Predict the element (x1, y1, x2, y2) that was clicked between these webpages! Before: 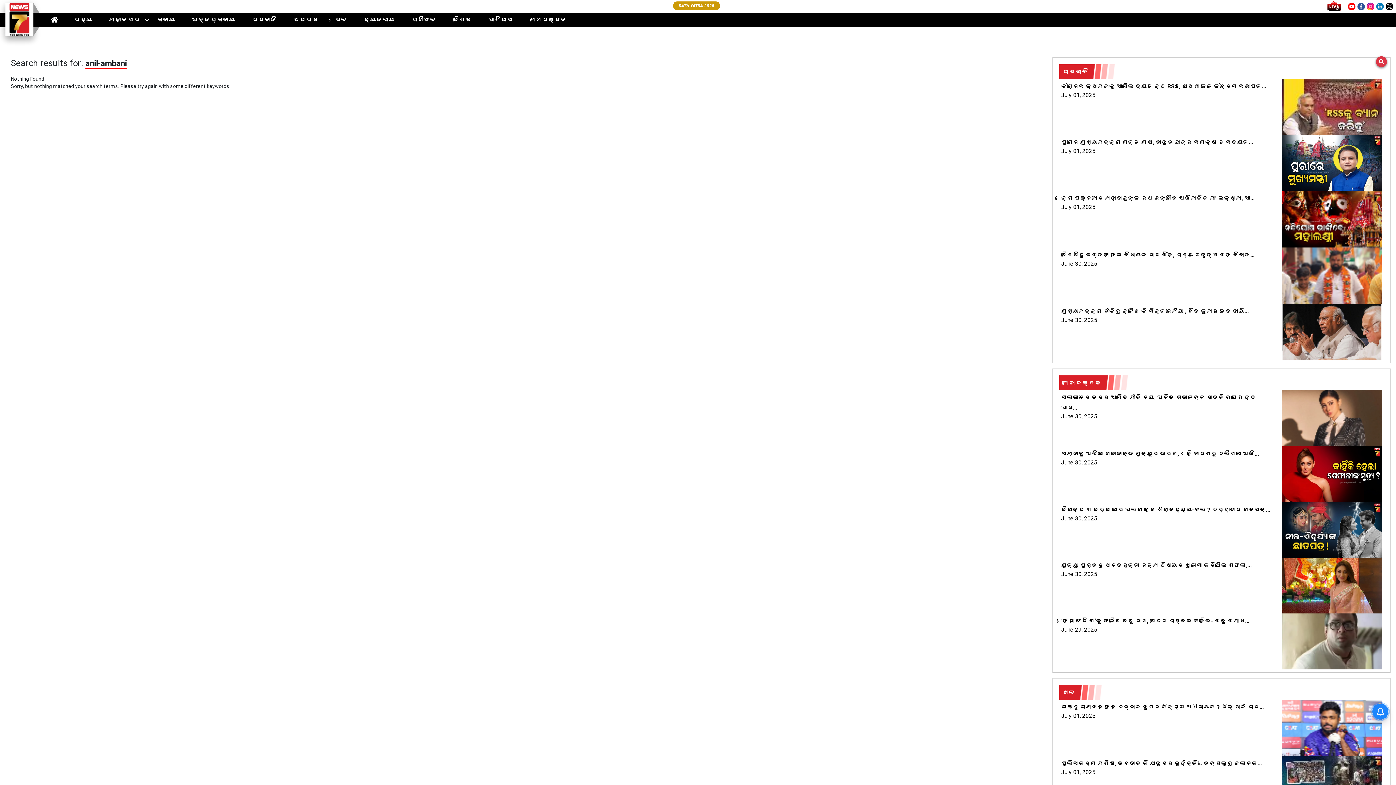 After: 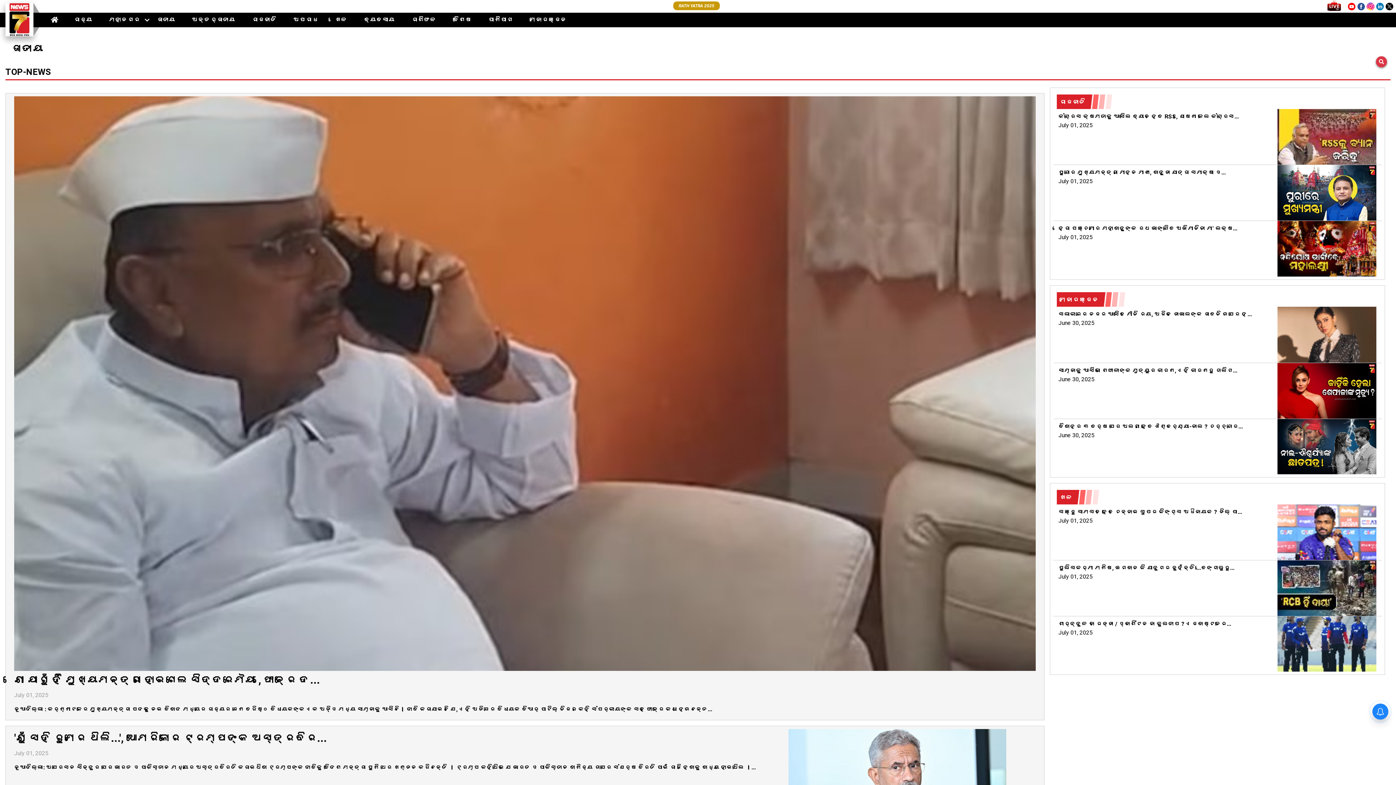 Action: bbox: (153, 13, 178, 26) label: ଜାତୀୟ